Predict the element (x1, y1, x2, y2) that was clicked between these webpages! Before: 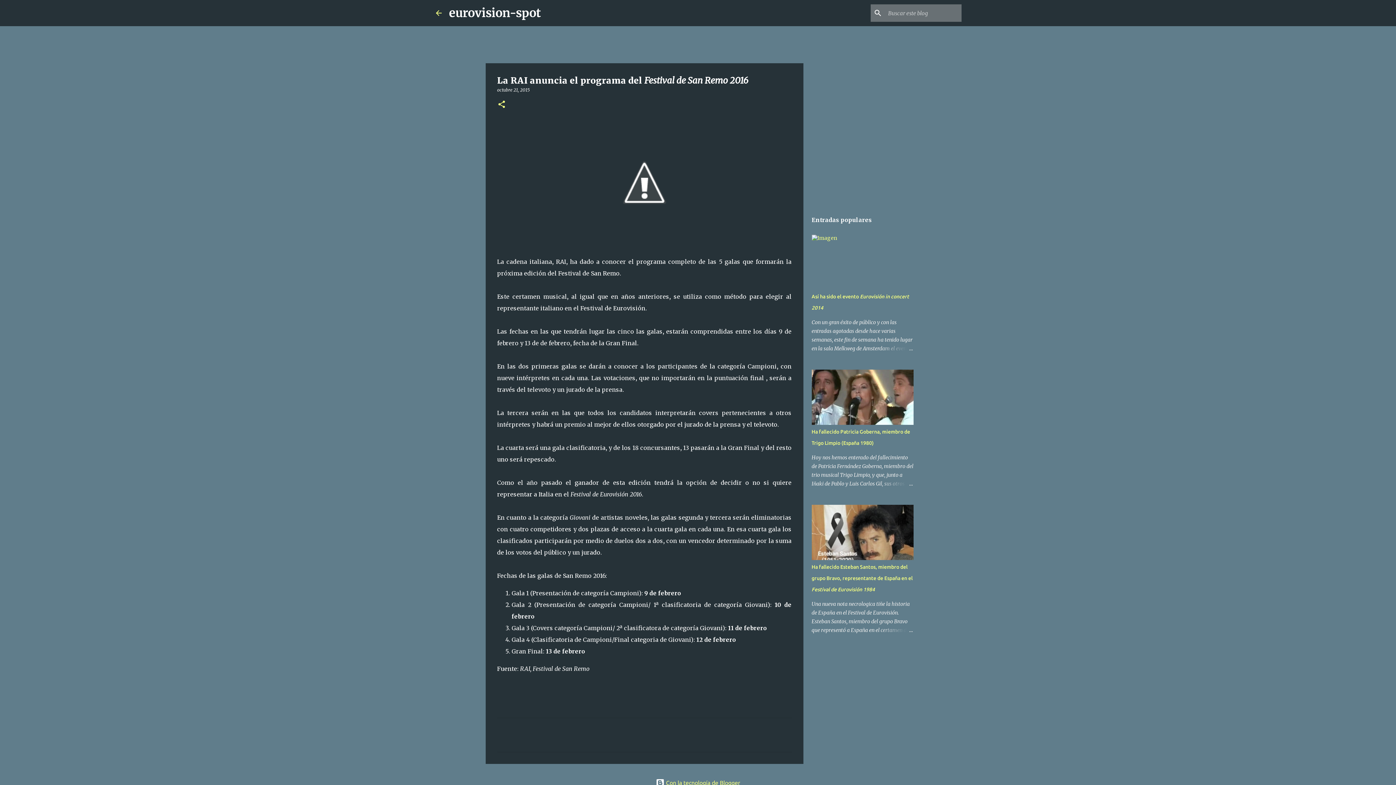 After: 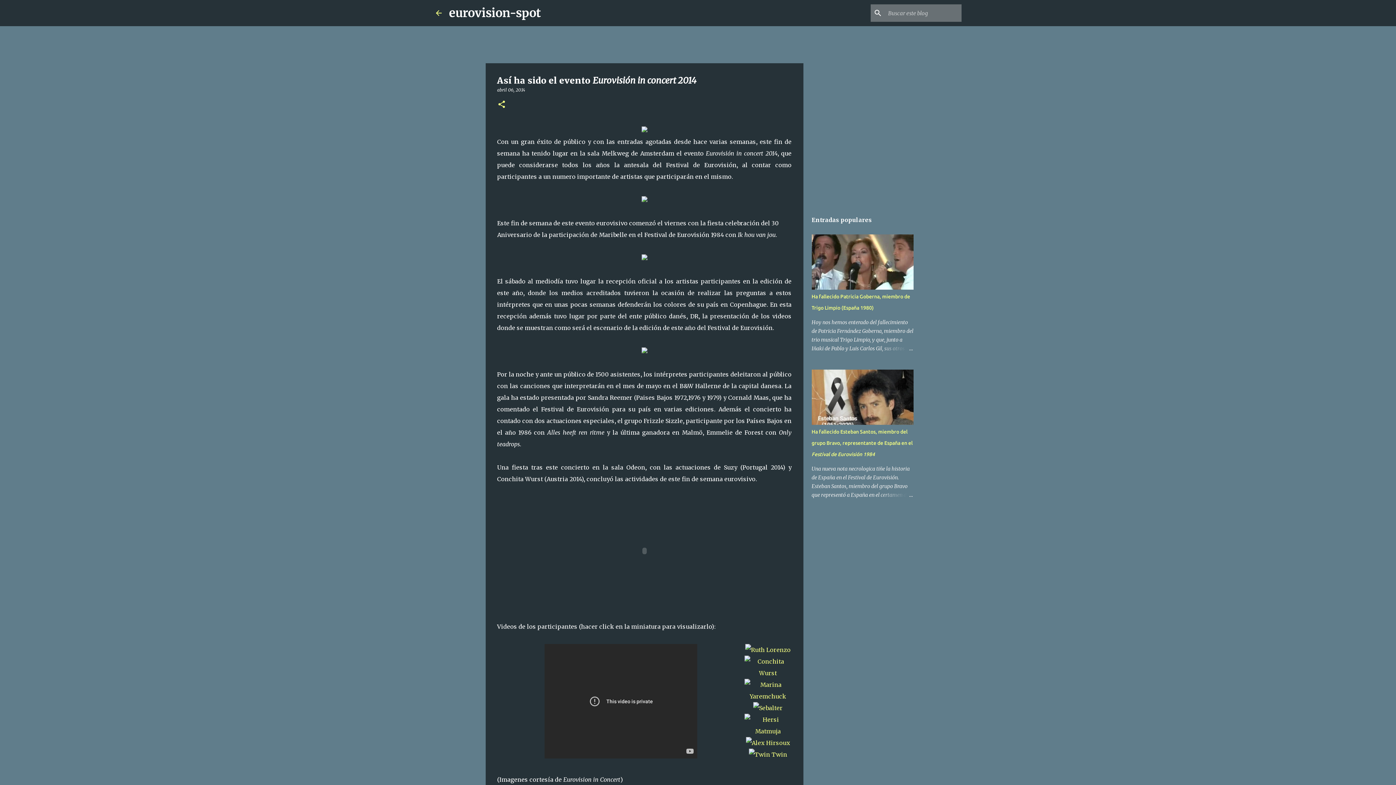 Action: bbox: (878, 344, 913, 353)